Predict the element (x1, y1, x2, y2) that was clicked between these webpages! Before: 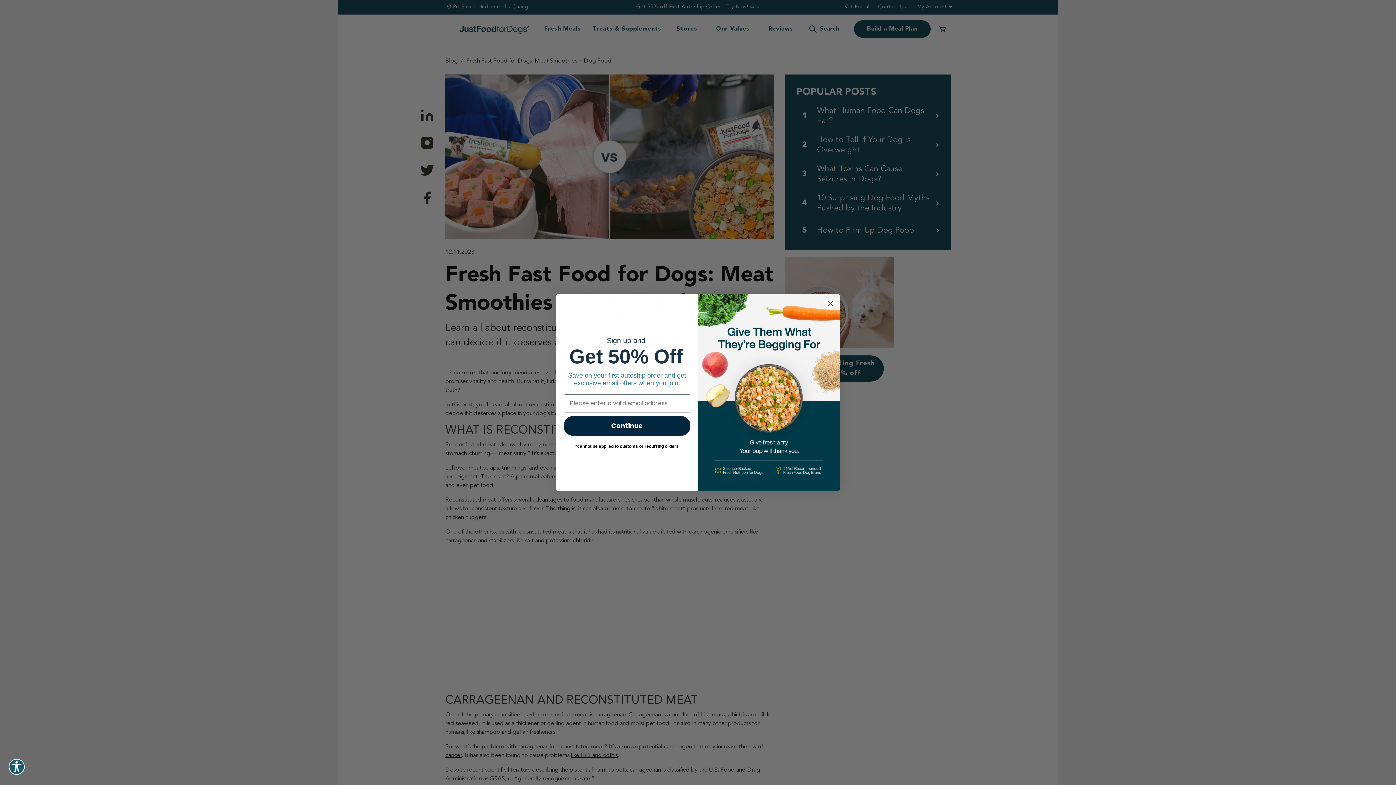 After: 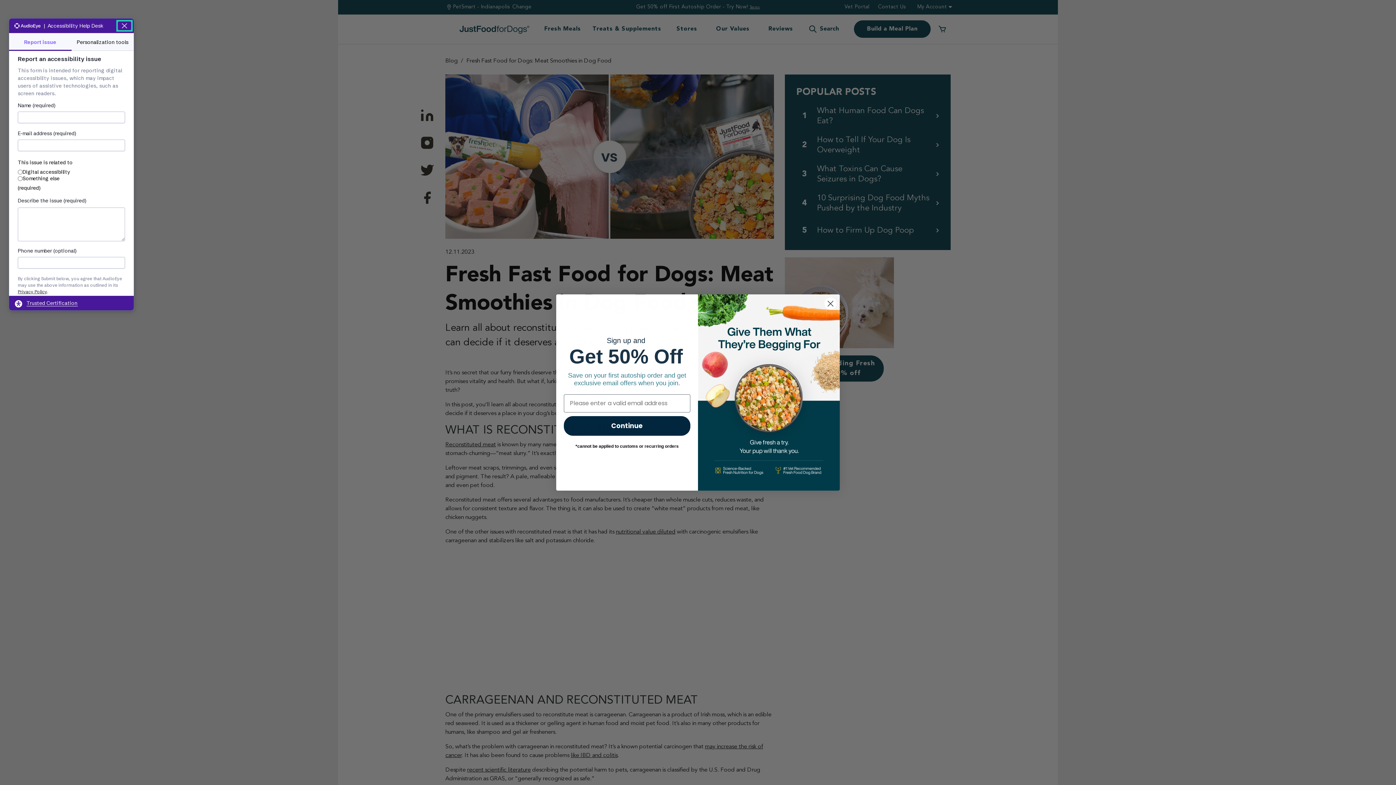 Action: label: Explore your accessibility options bbox: (8, 759, 24, 775)